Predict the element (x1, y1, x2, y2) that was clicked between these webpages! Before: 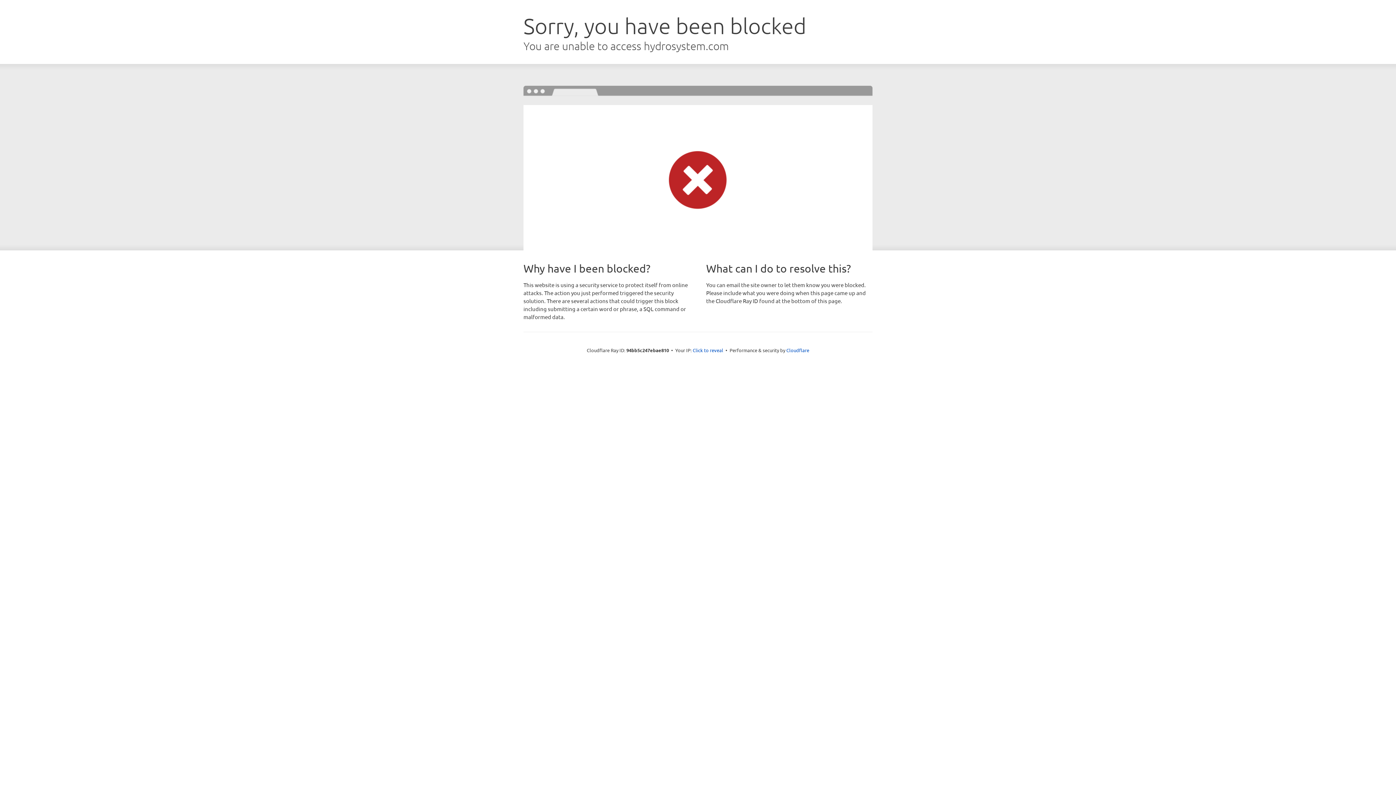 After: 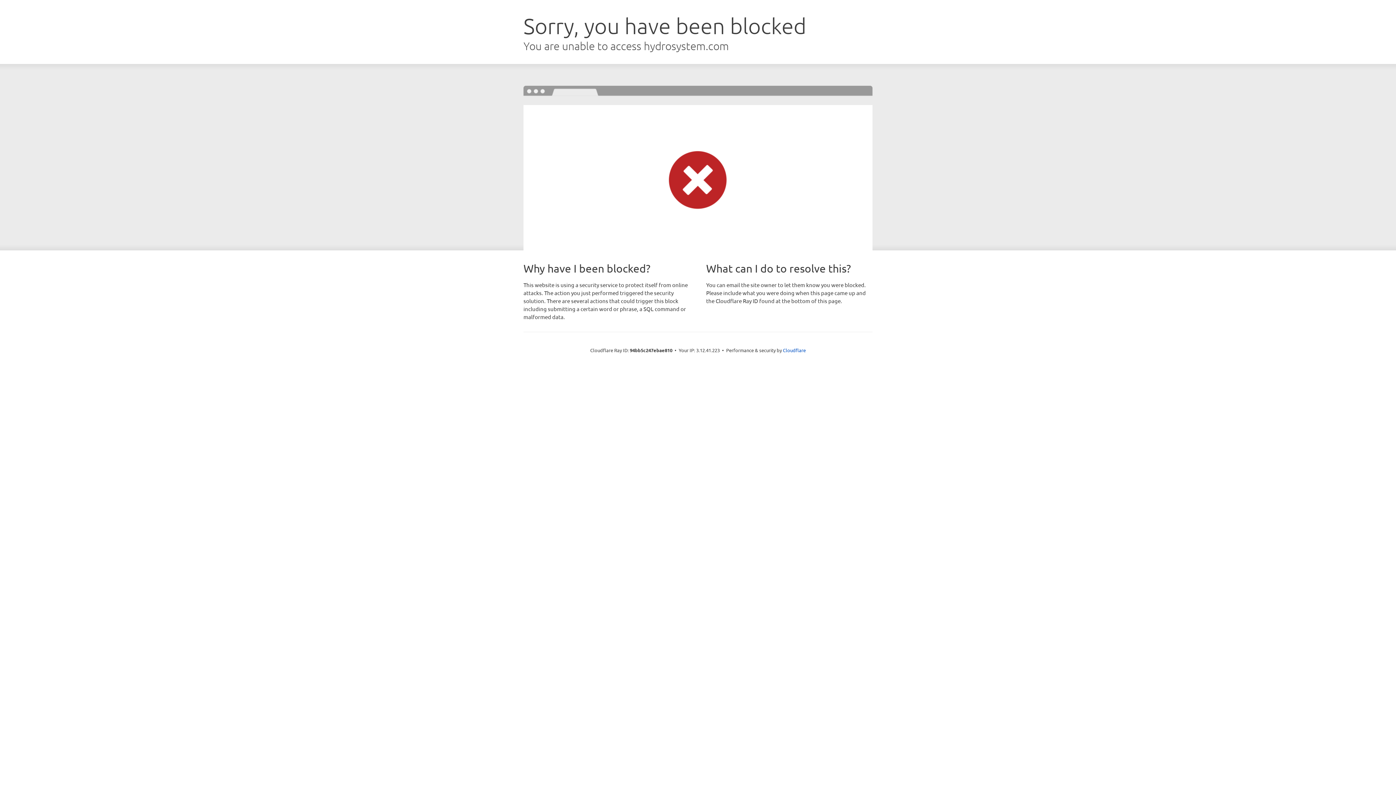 Action: bbox: (692, 346, 723, 353) label: Click to reveal